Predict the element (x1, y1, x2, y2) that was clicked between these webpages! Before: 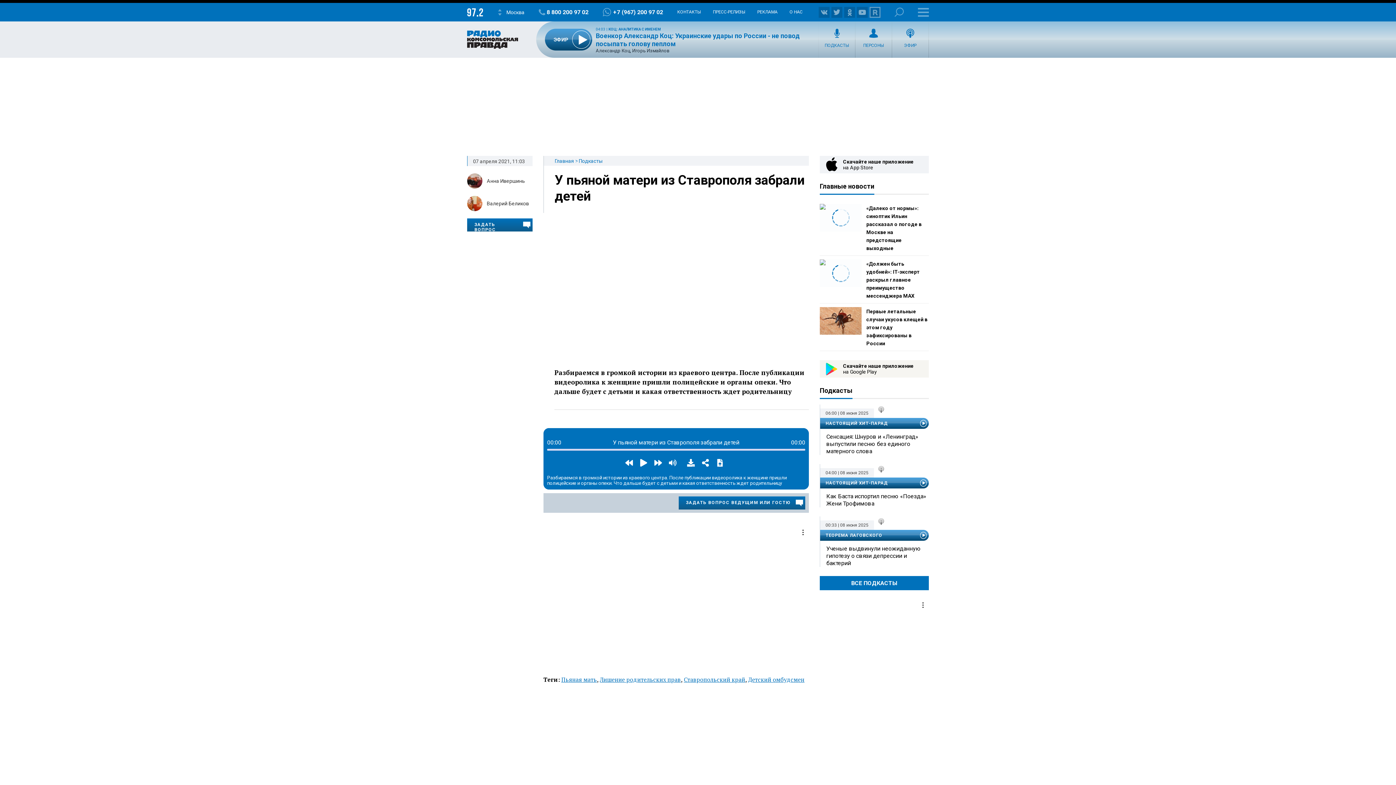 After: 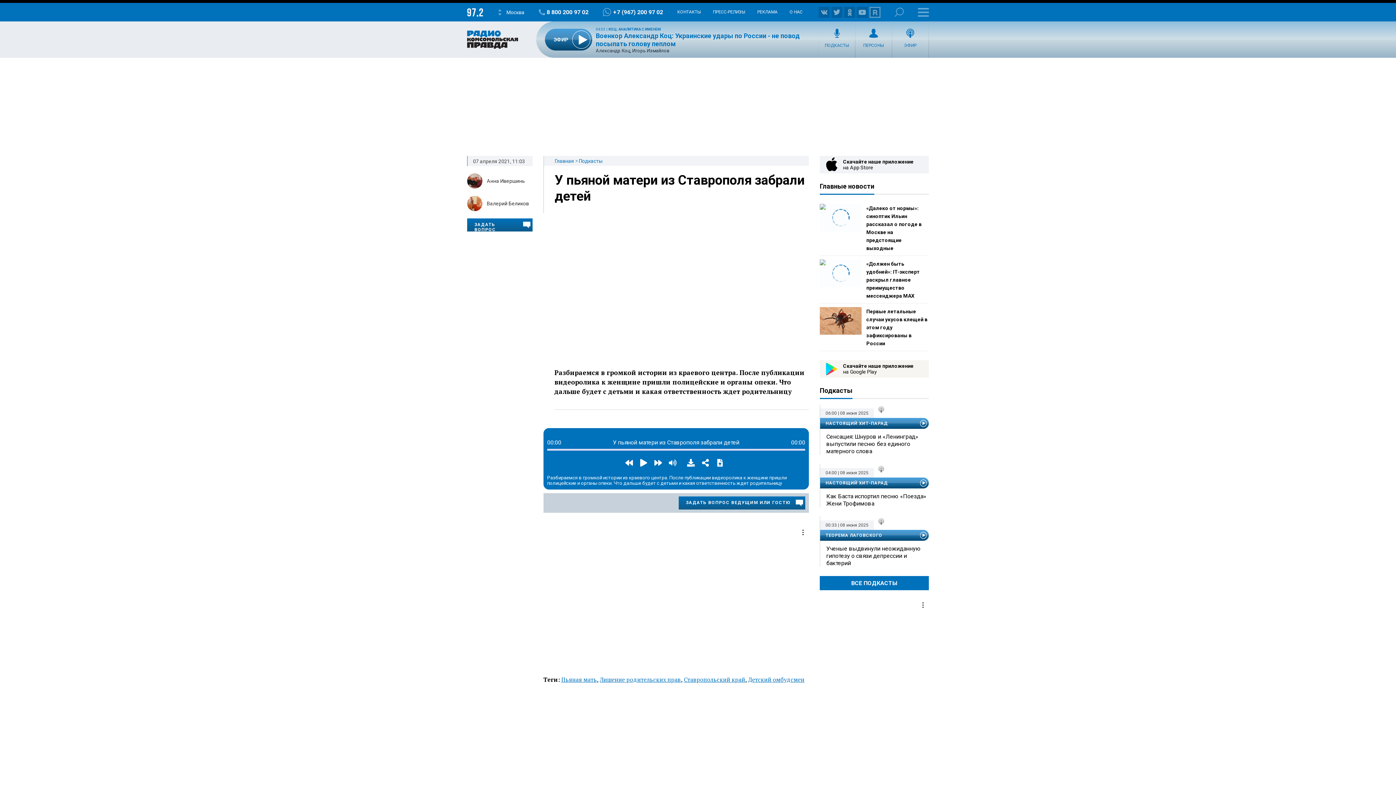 Action: label: ЭФИР bbox: (892, 21, 928, 57)